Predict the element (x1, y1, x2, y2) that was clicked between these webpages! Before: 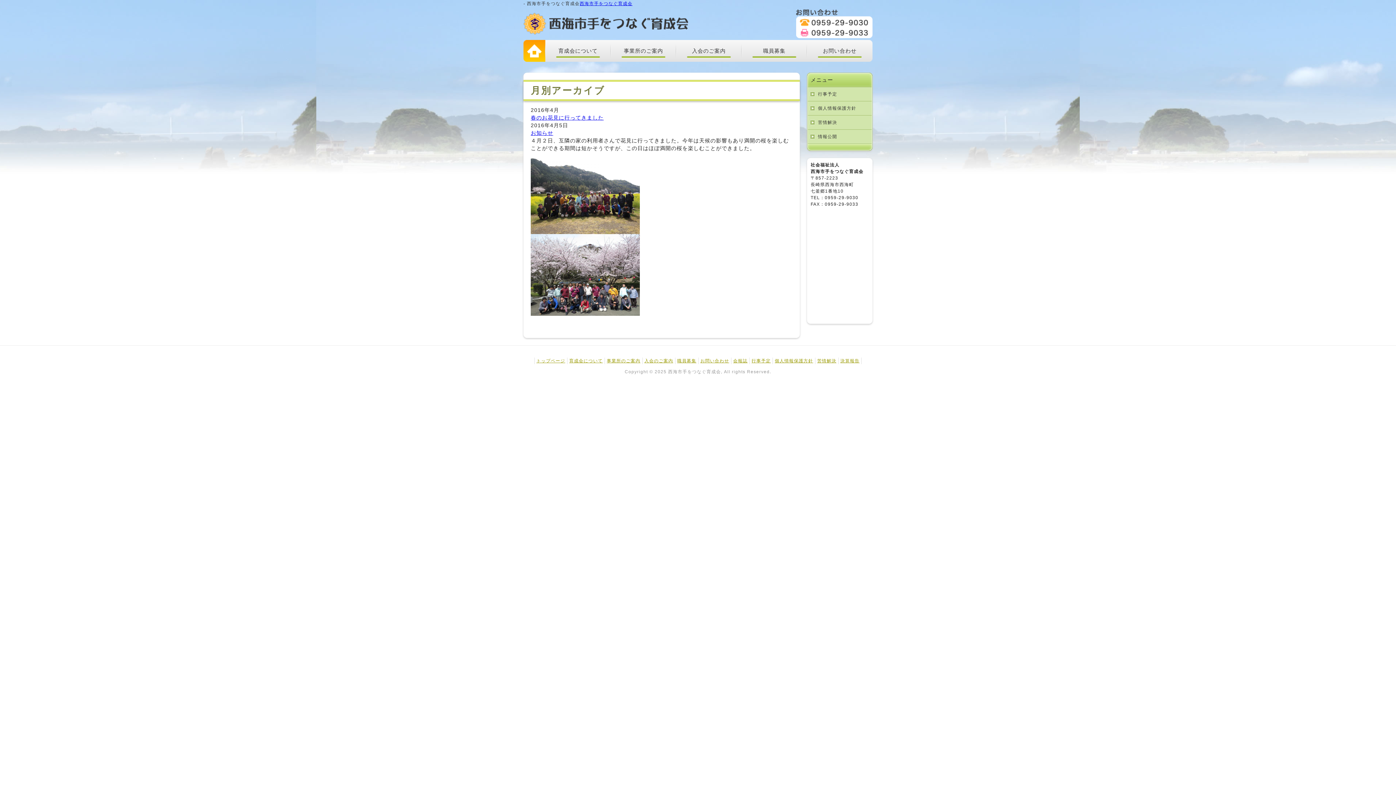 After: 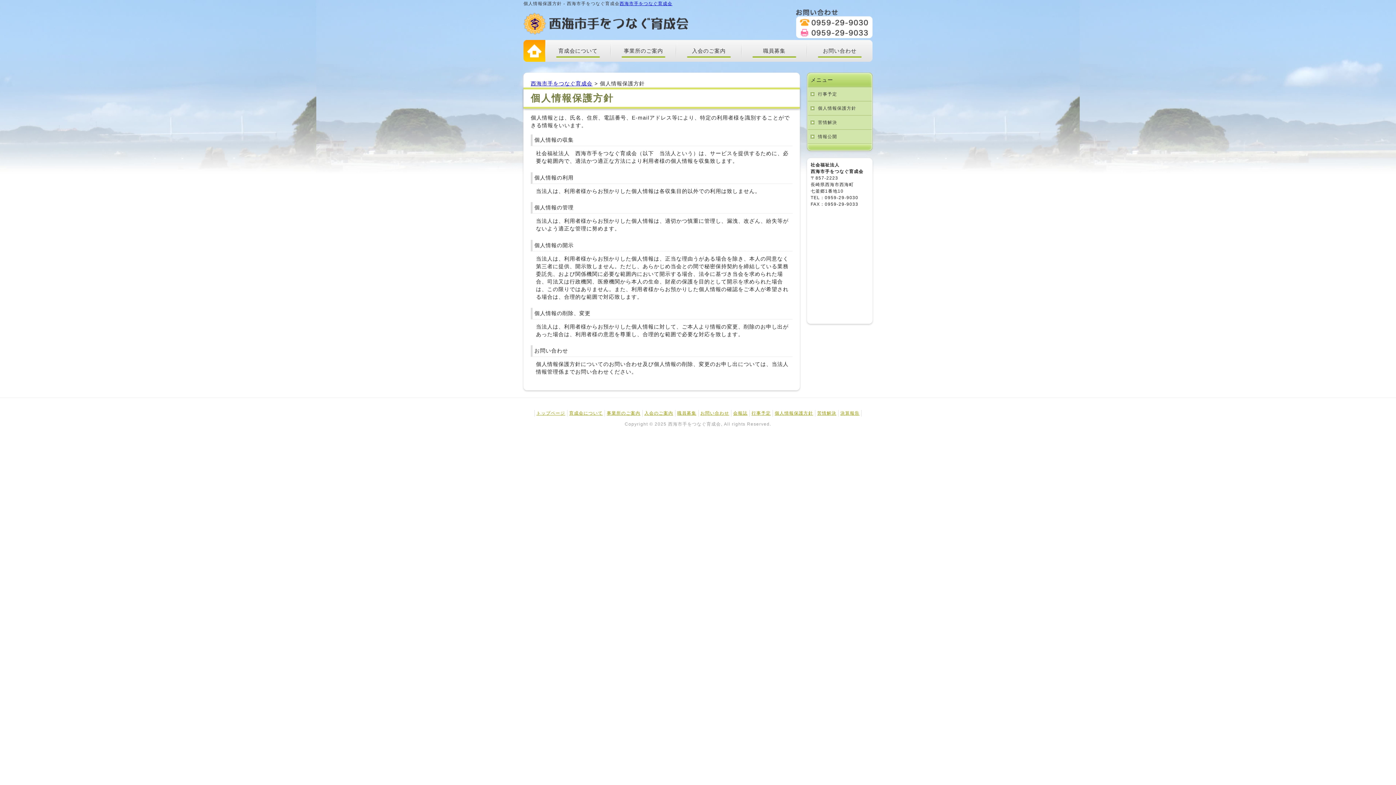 Action: bbox: (774, 358, 813, 363) label: 個人情報保護方針